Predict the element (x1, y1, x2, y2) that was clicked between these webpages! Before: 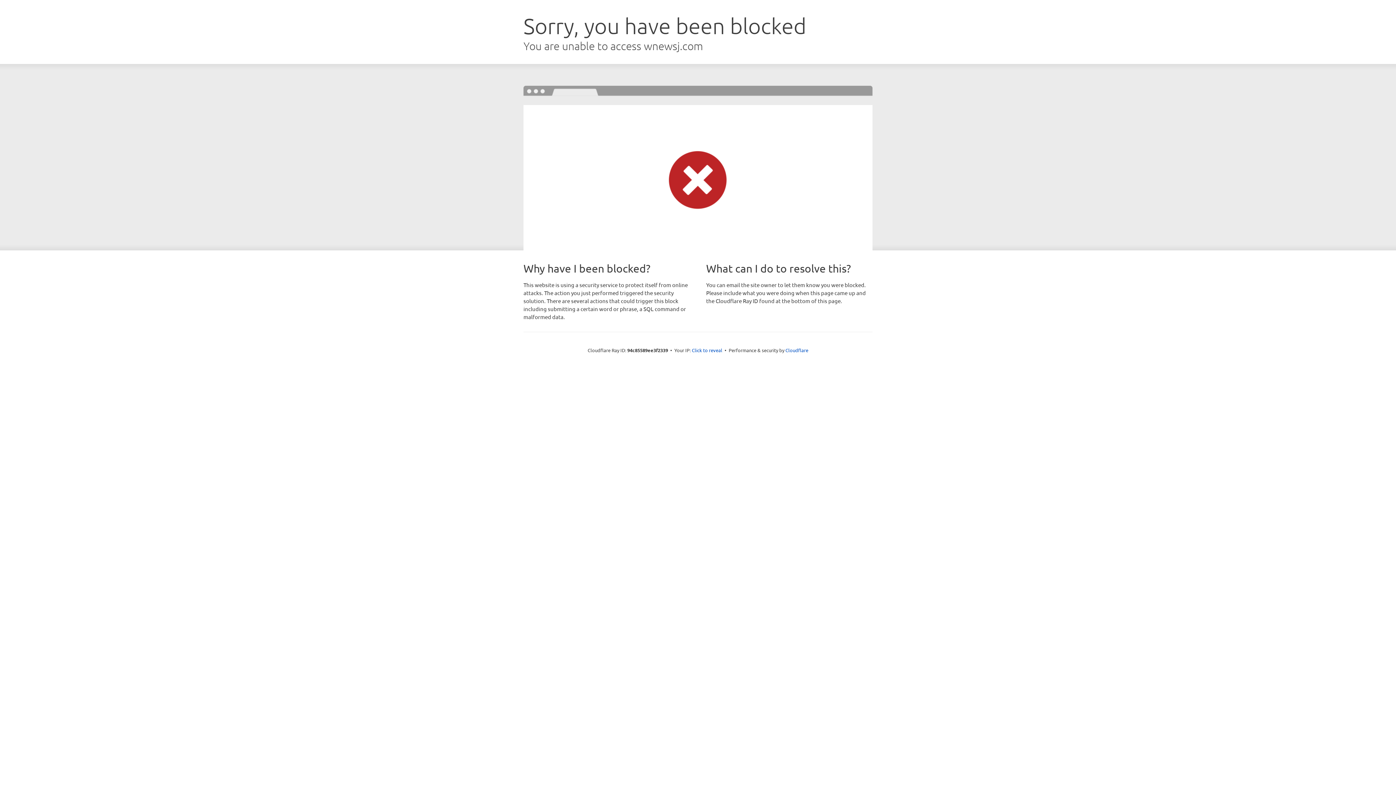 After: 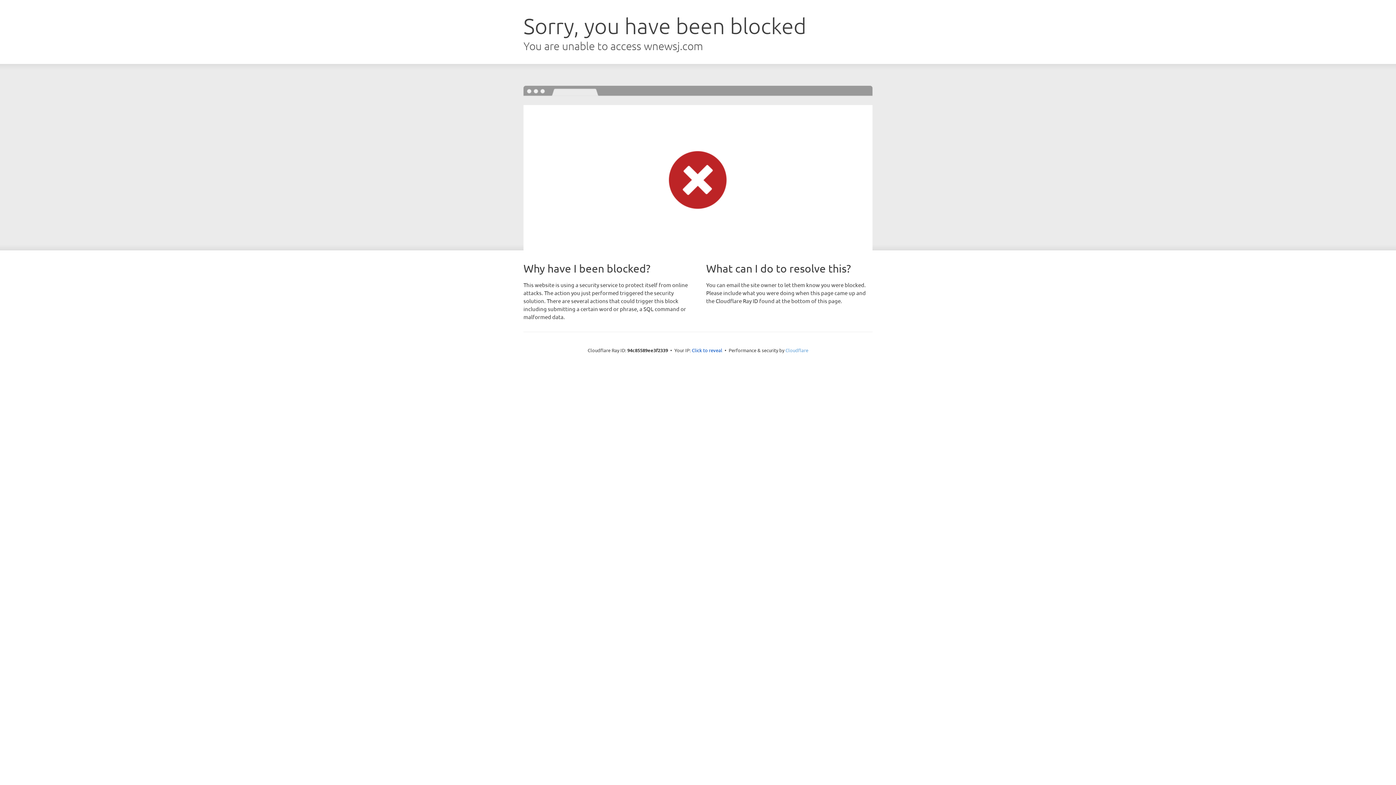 Action: bbox: (785, 347, 808, 353) label: Cloudflare